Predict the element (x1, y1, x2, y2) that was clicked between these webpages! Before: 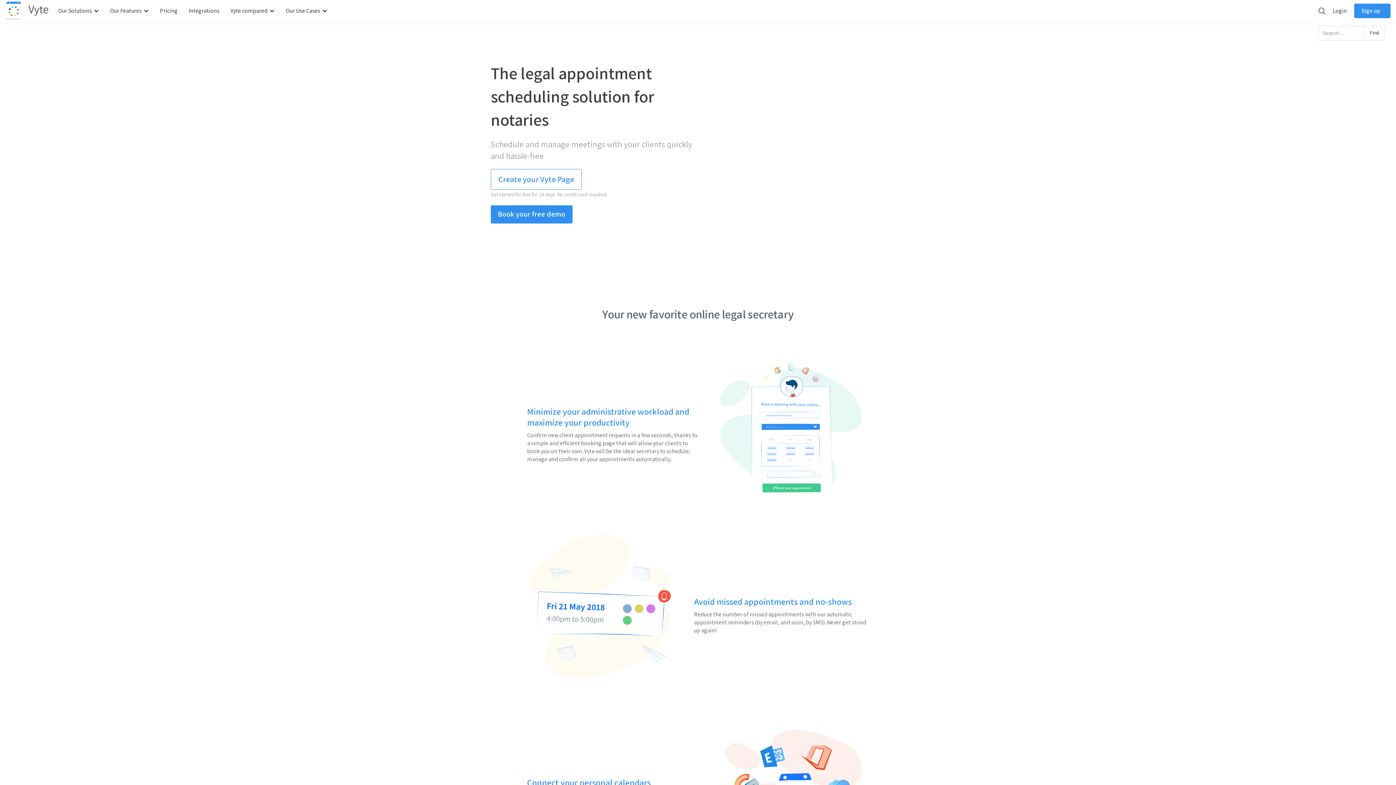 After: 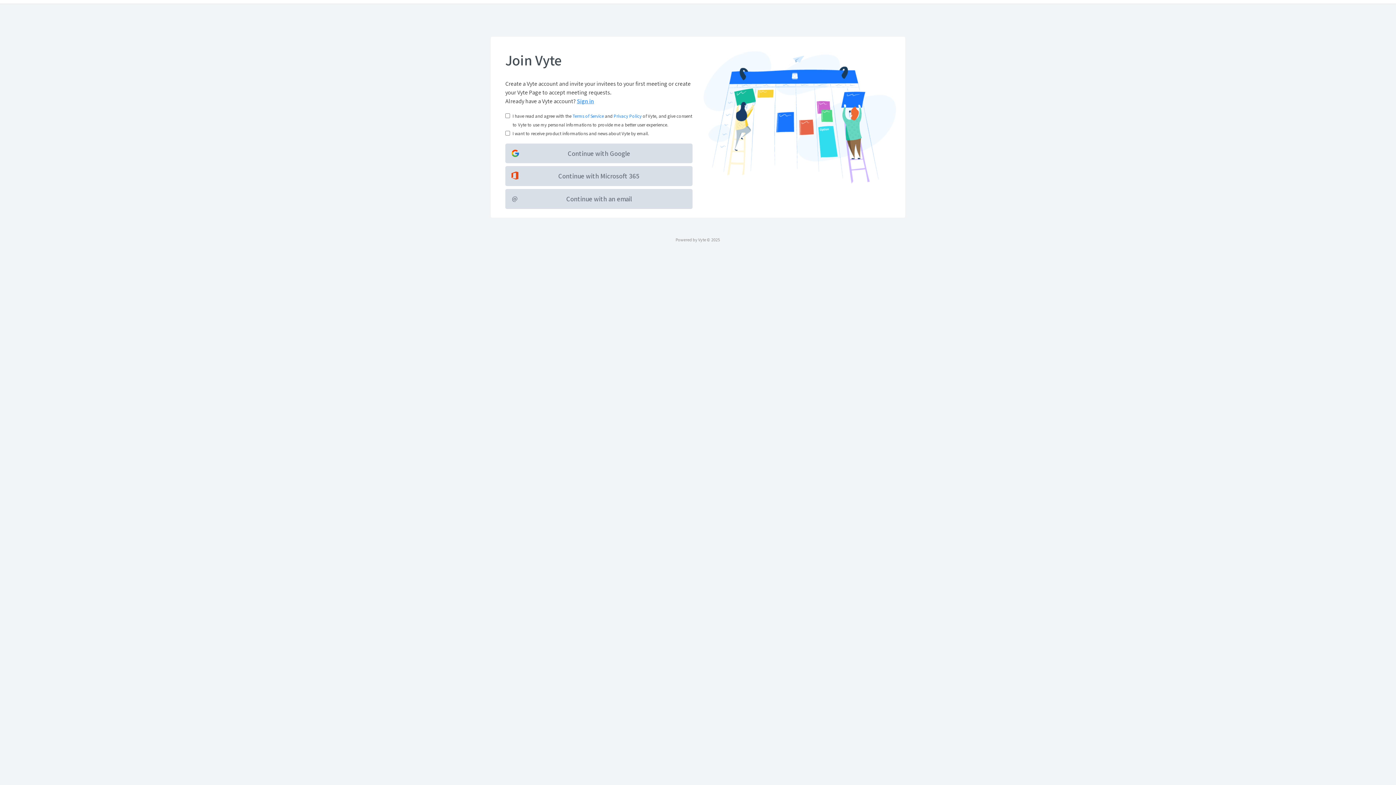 Action: bbox: (490, 169, 581, 189) label: Create your Vyte Page